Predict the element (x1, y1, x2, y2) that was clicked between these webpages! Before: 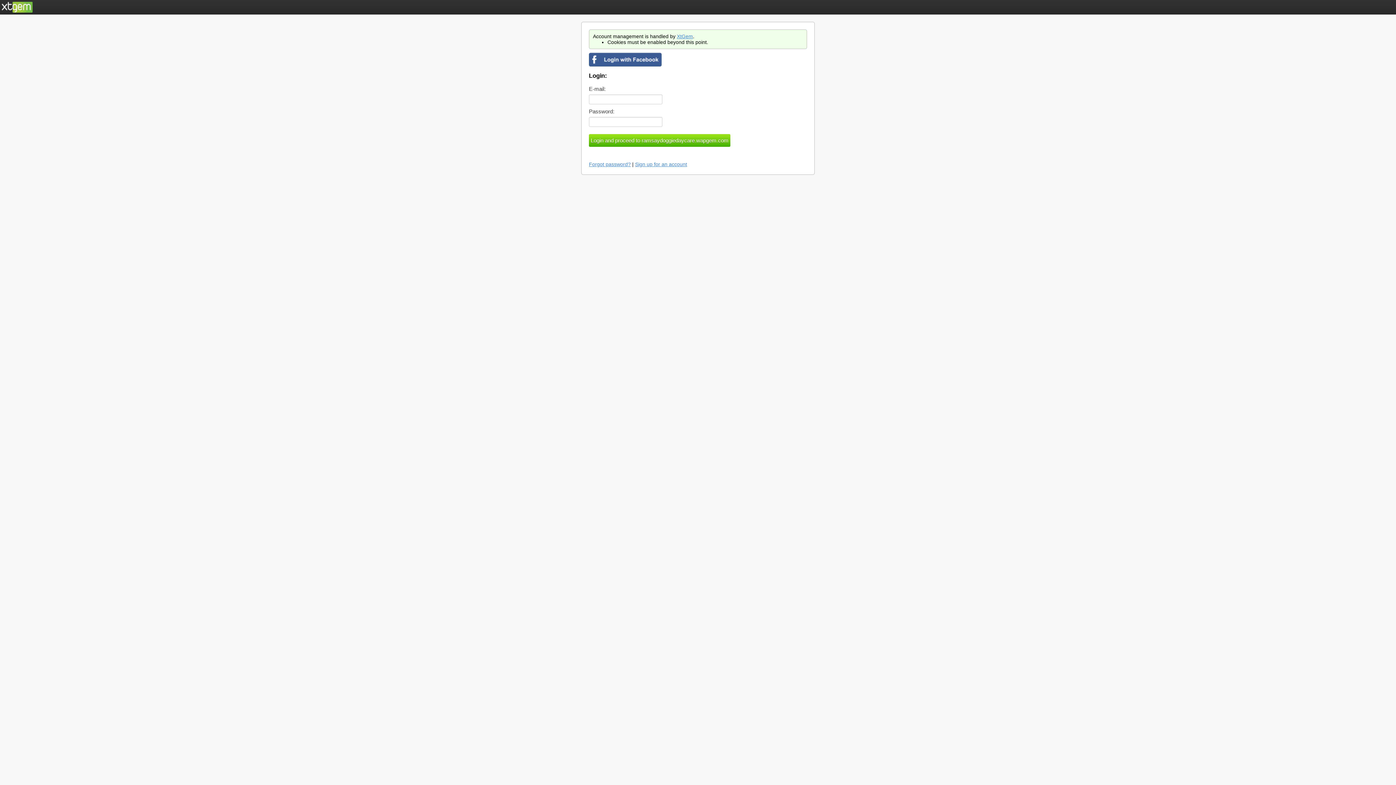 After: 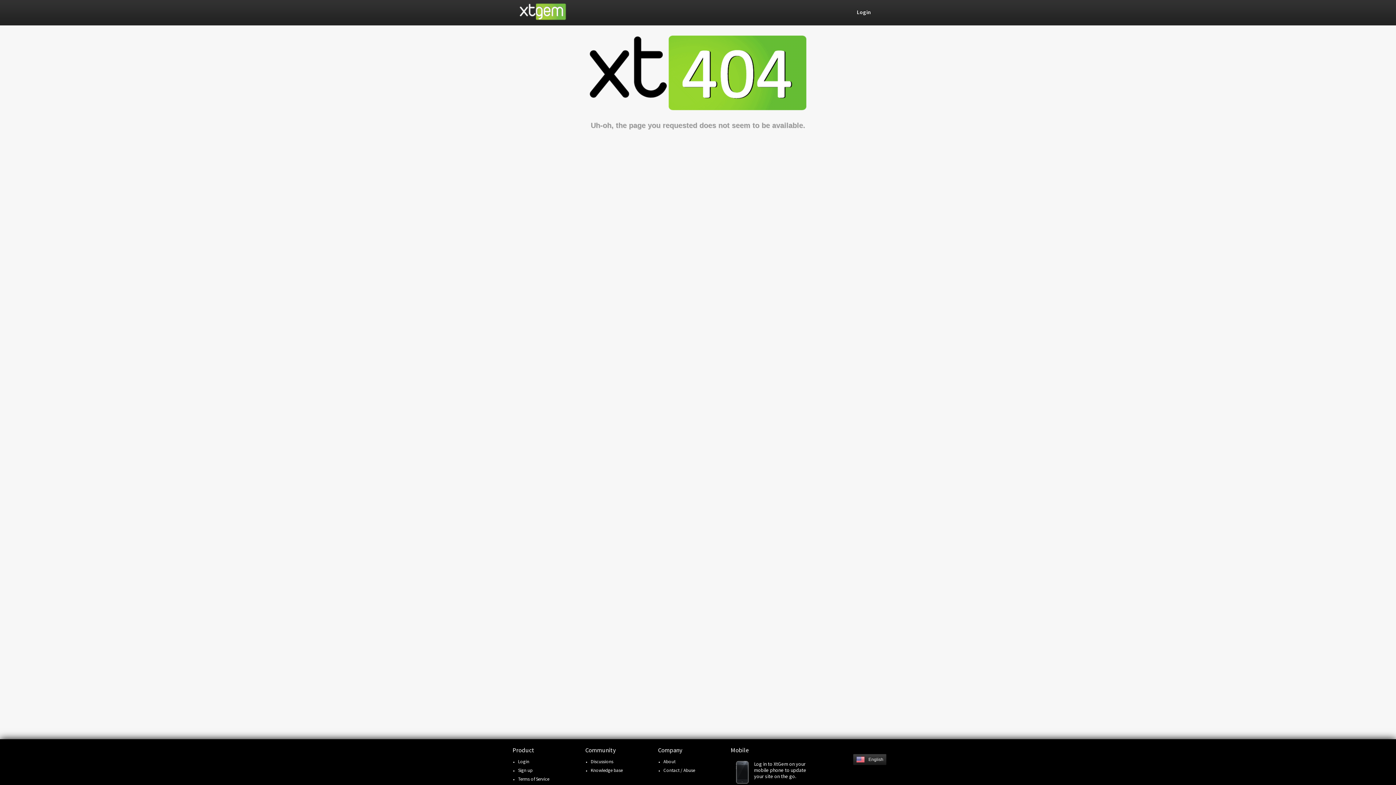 Action: label: Sign up for an account bbox: (635, 161, 687, 167)